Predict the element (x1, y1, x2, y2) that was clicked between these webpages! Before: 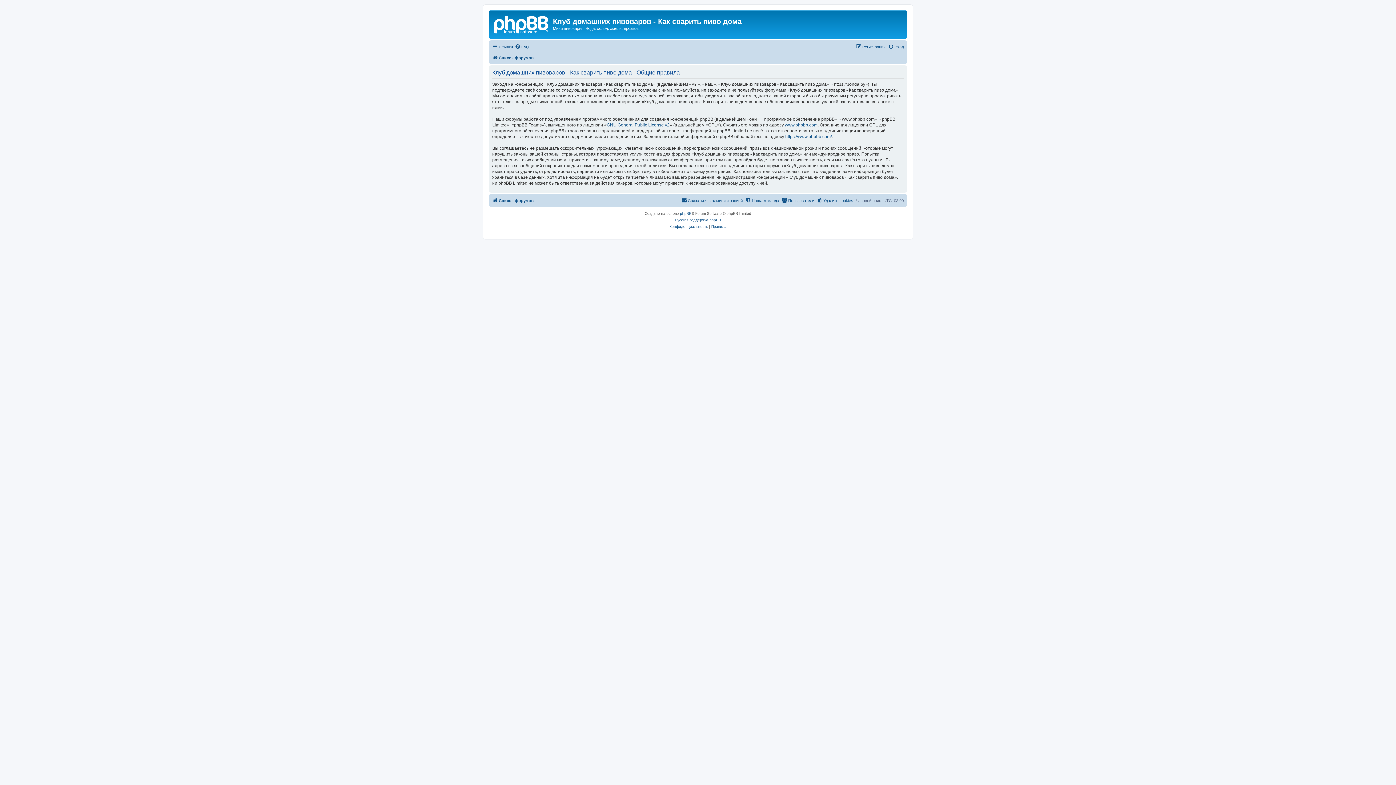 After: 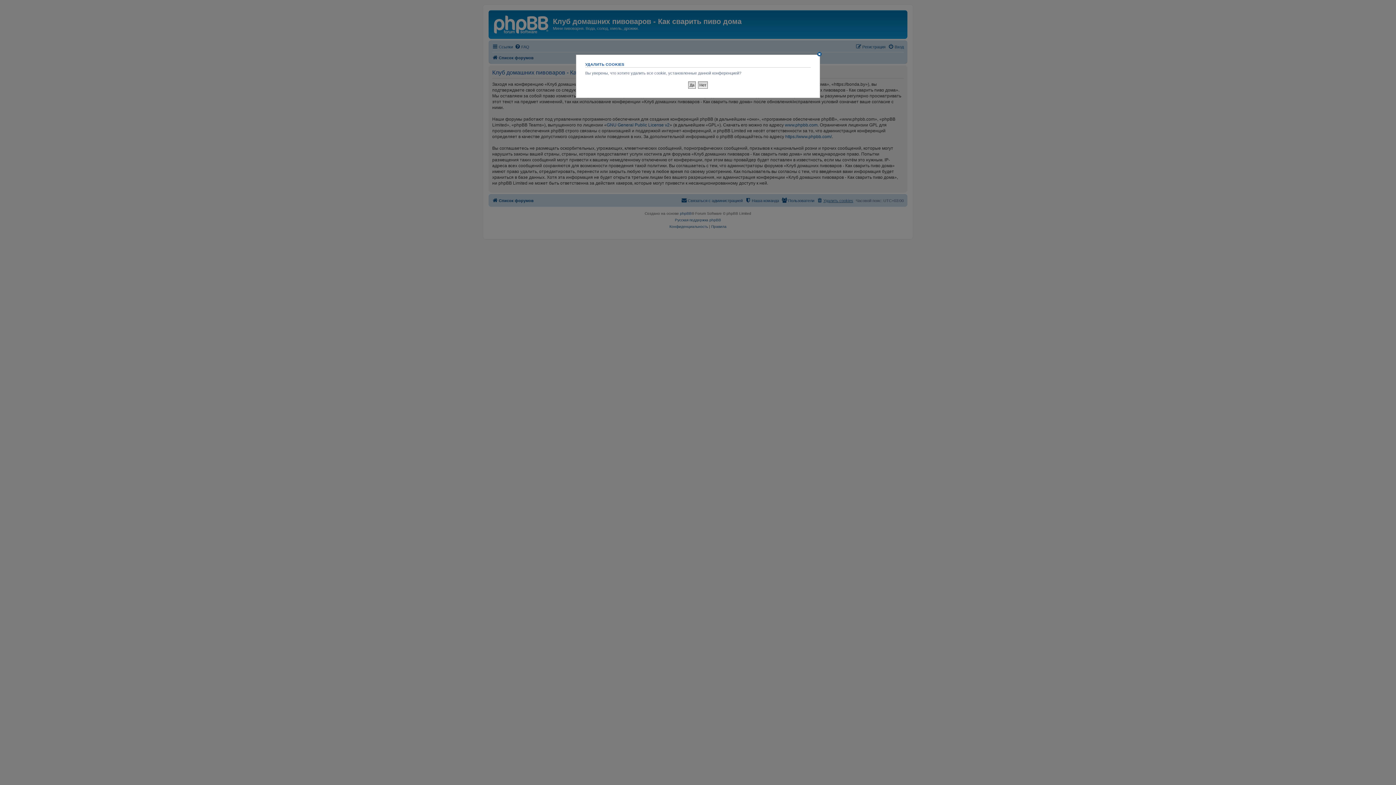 Action: bbox: (817, 196, 853, 204) label: Удалить cookies